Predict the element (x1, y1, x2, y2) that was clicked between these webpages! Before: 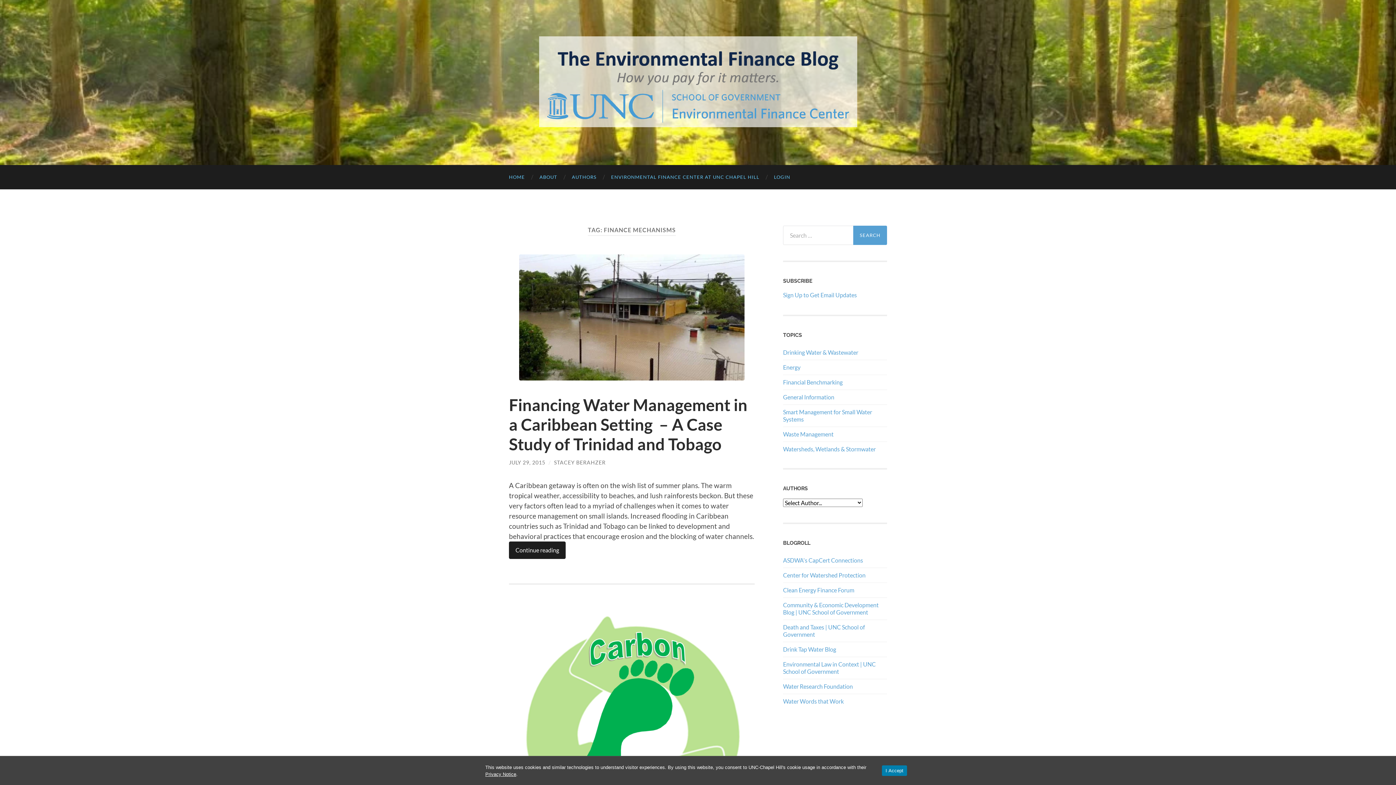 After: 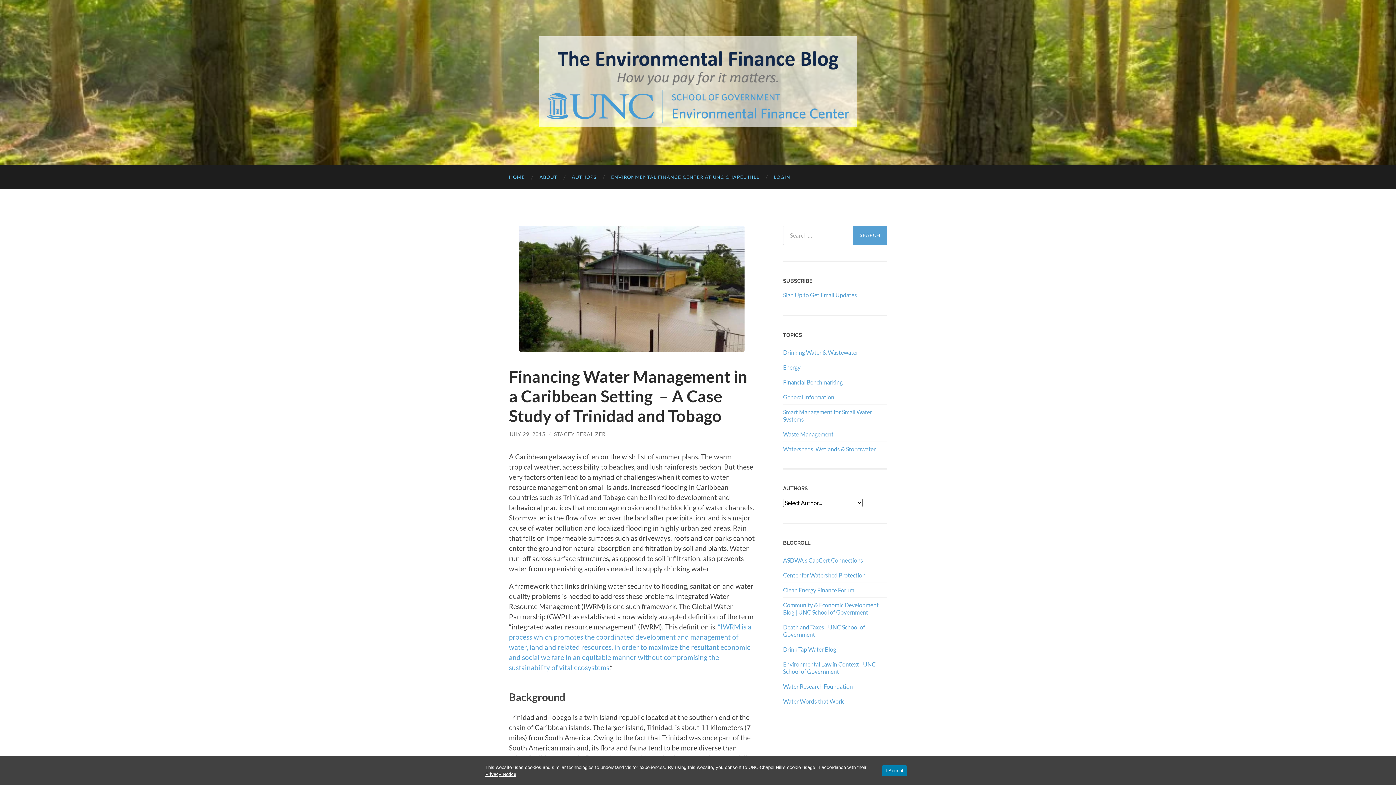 Action: label: JULY 29, 2015 bbox: (509, 459, 545, 465)